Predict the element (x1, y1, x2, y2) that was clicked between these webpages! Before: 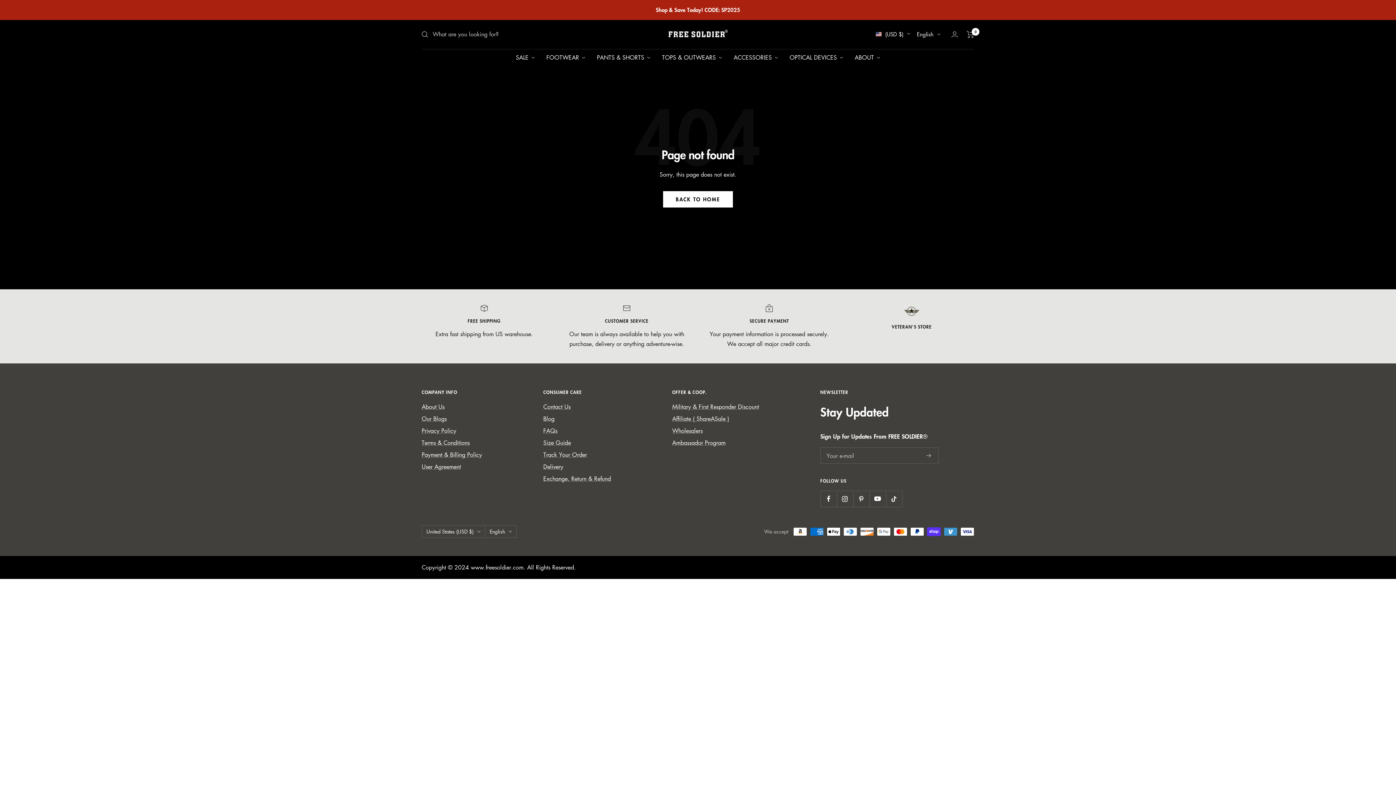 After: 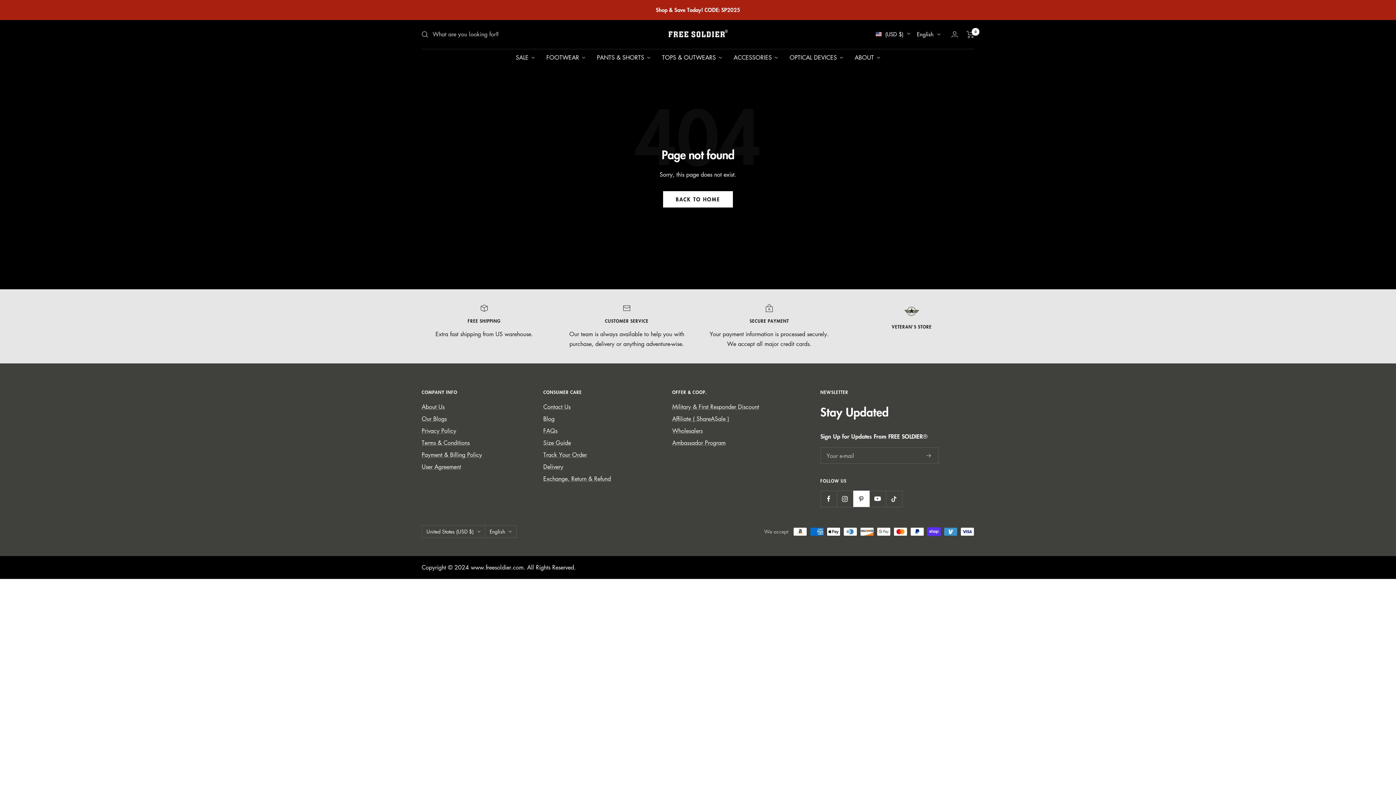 Action: bbox: (853, 490, 869, 507) label: Follow us on Pinterest